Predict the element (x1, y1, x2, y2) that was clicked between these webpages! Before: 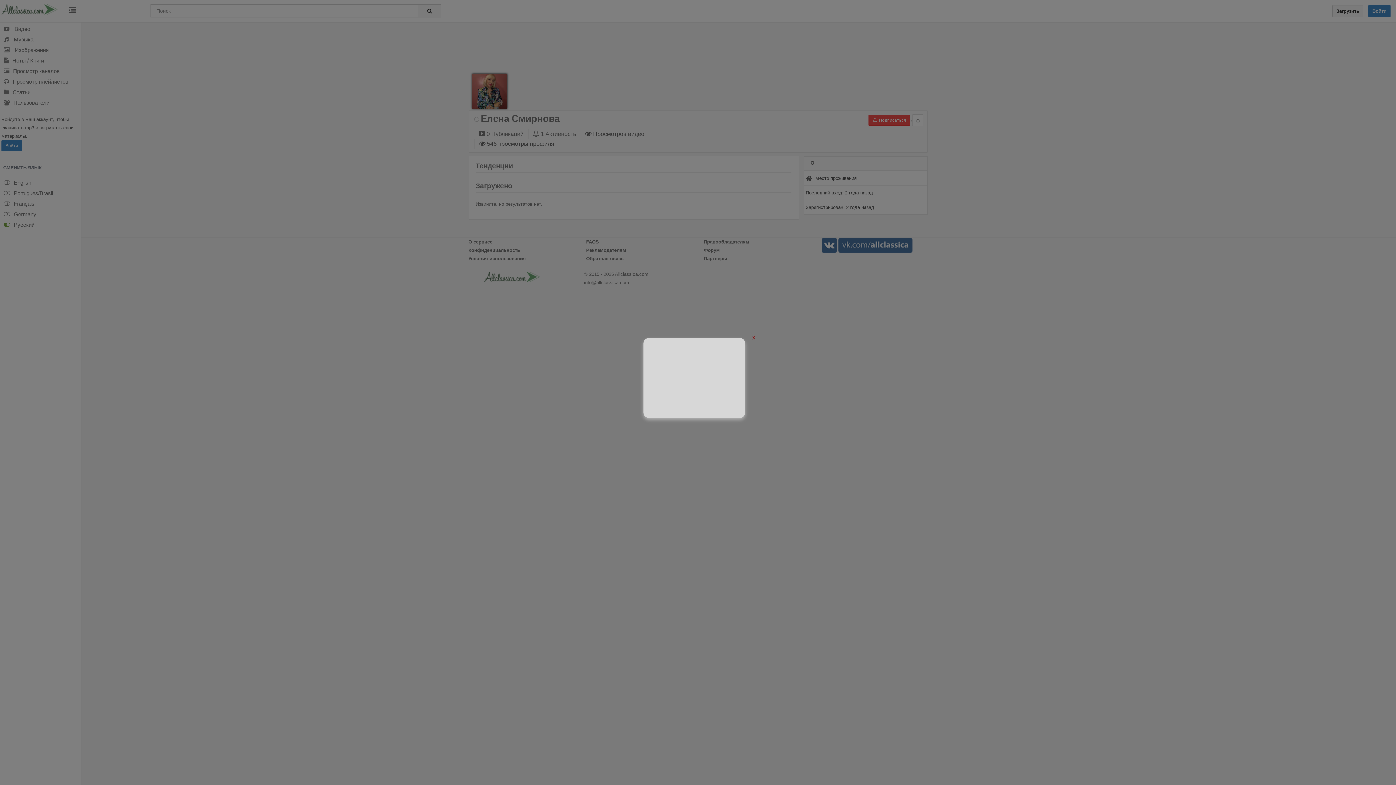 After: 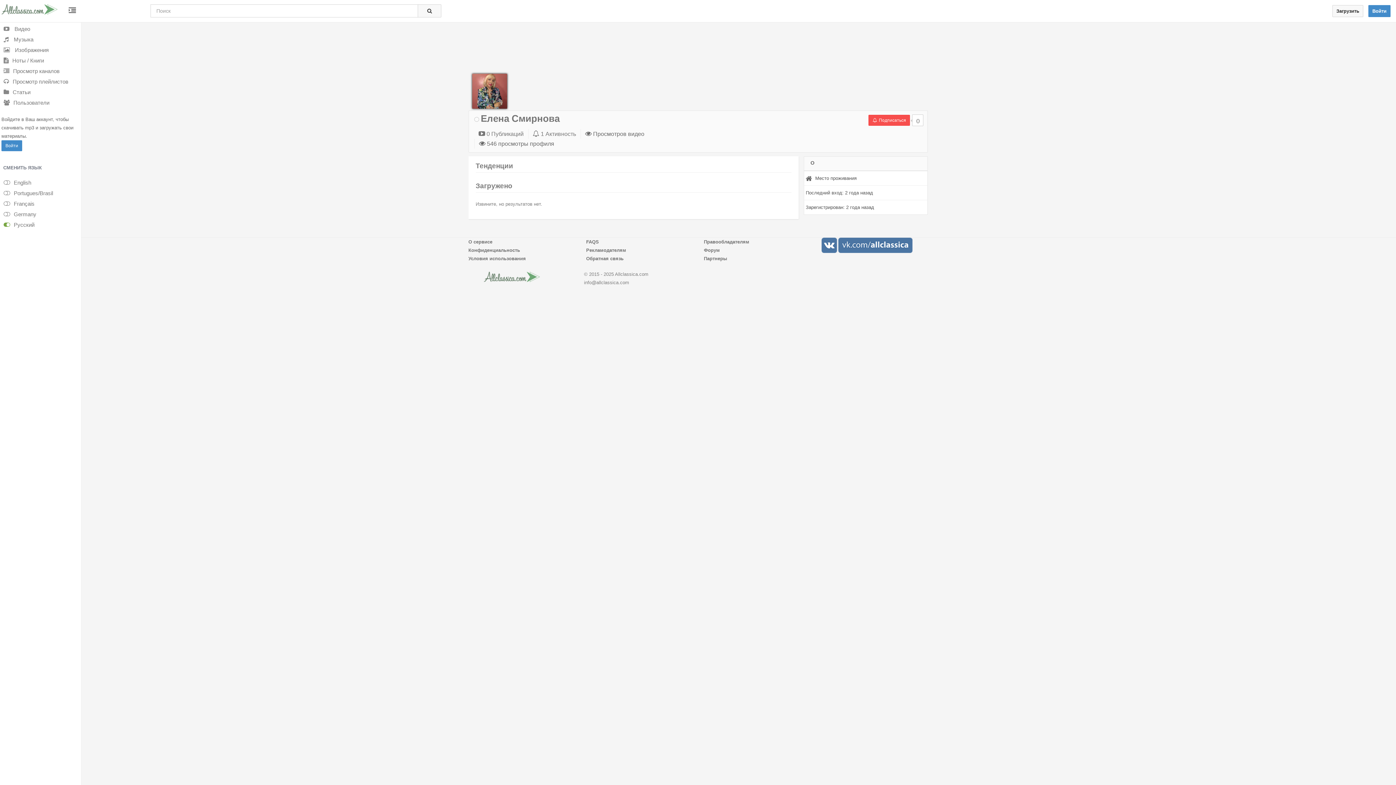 Action: label: X bbox: (752, 335, 755, 340)